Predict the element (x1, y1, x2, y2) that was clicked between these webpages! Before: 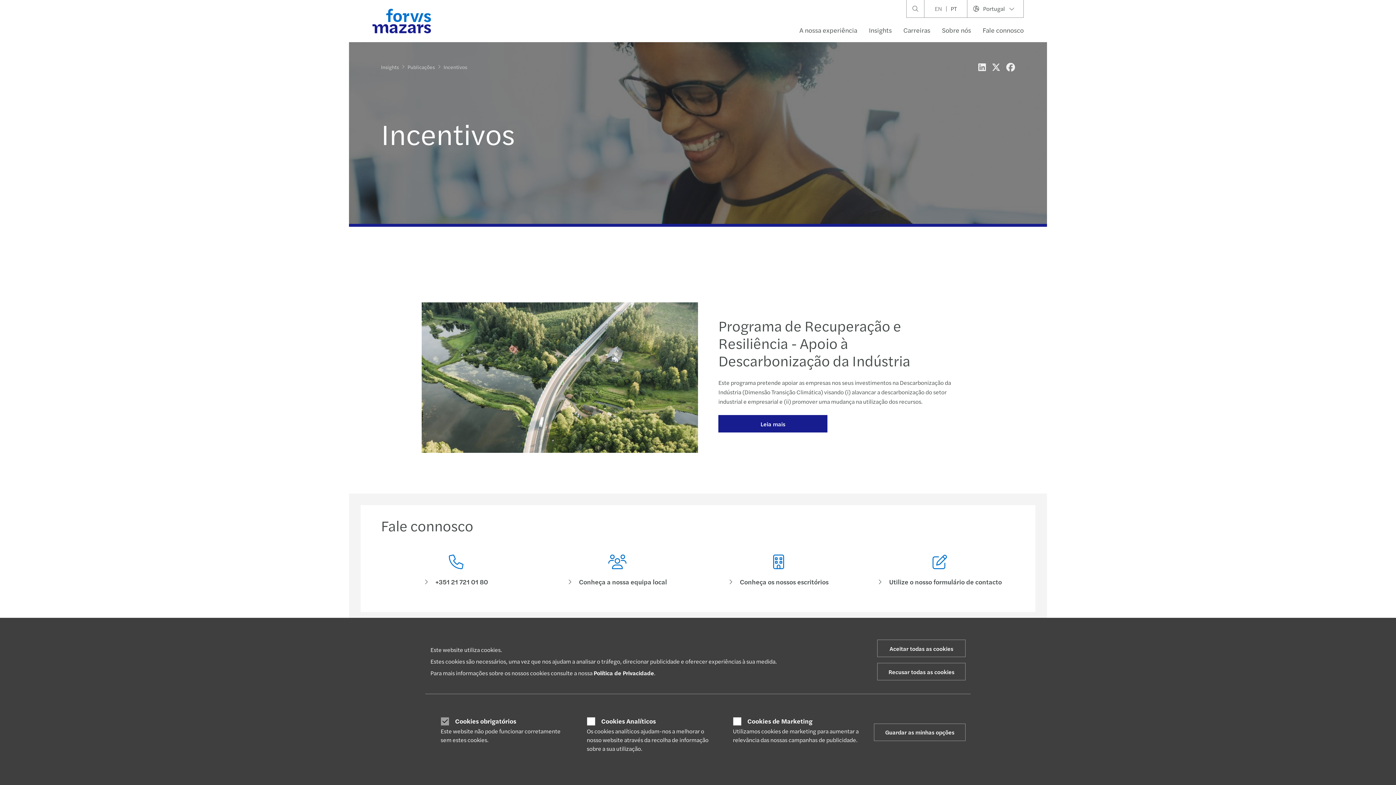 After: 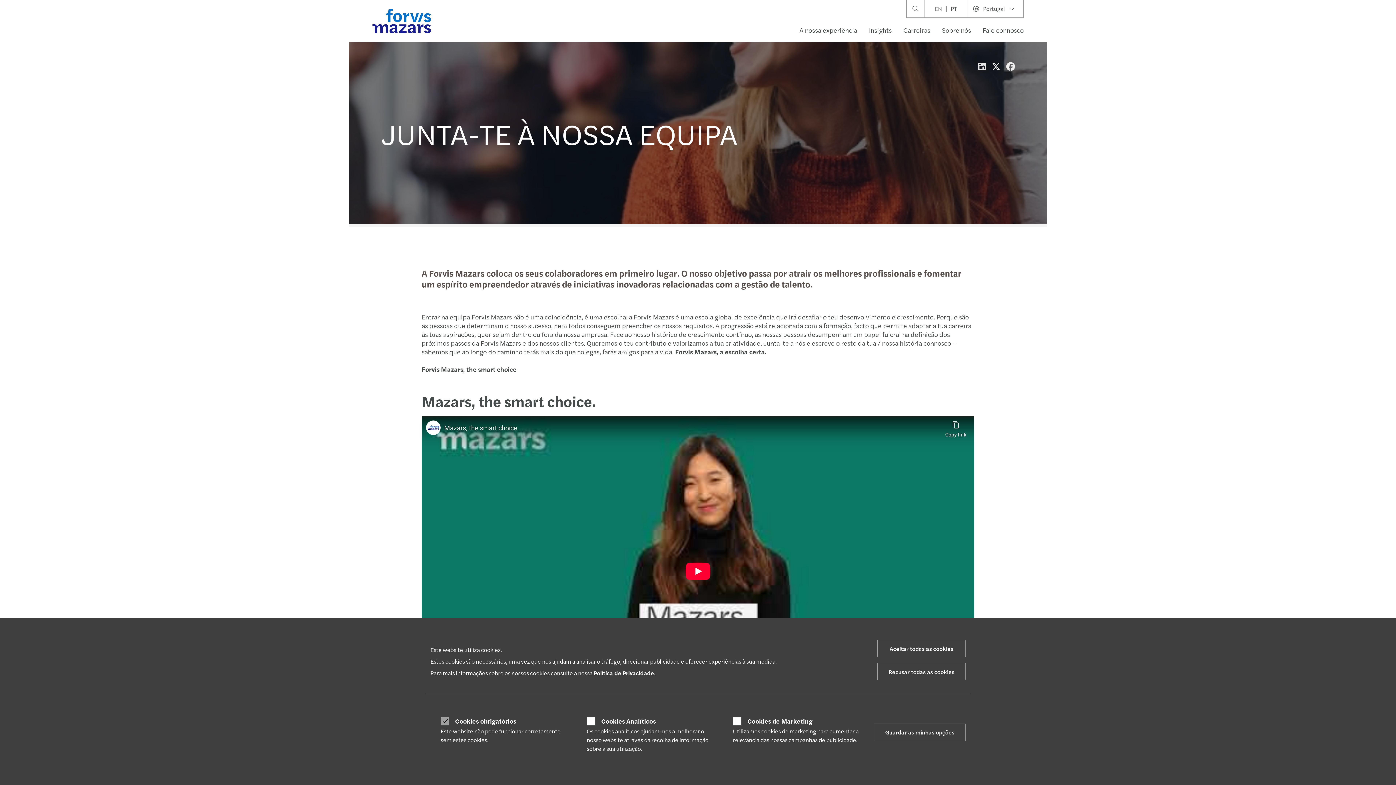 Action: label: Carreiras bbox: (897, 21, 936, 39)